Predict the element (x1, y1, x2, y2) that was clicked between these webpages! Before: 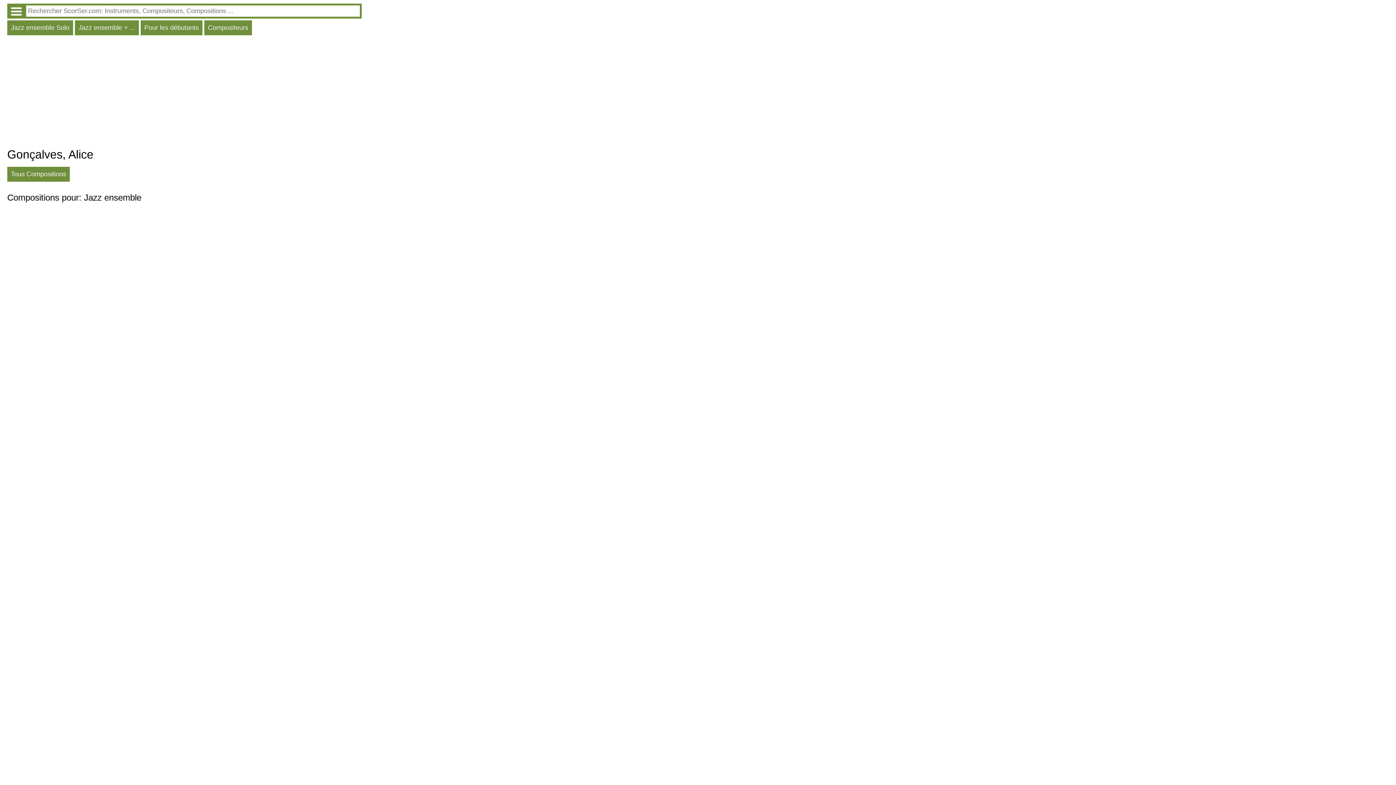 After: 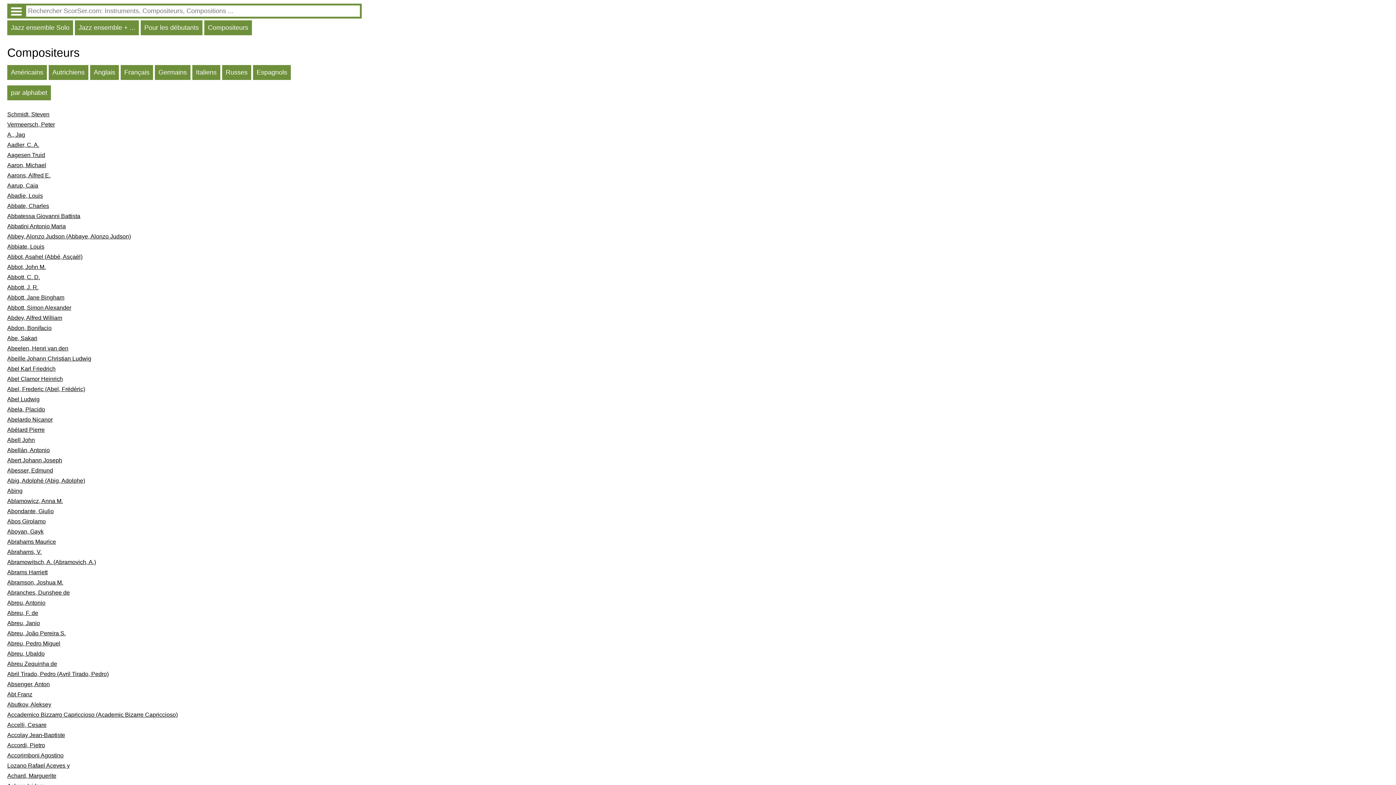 Action: label: Compositeurs bbox: (204, 20, 252, 35)